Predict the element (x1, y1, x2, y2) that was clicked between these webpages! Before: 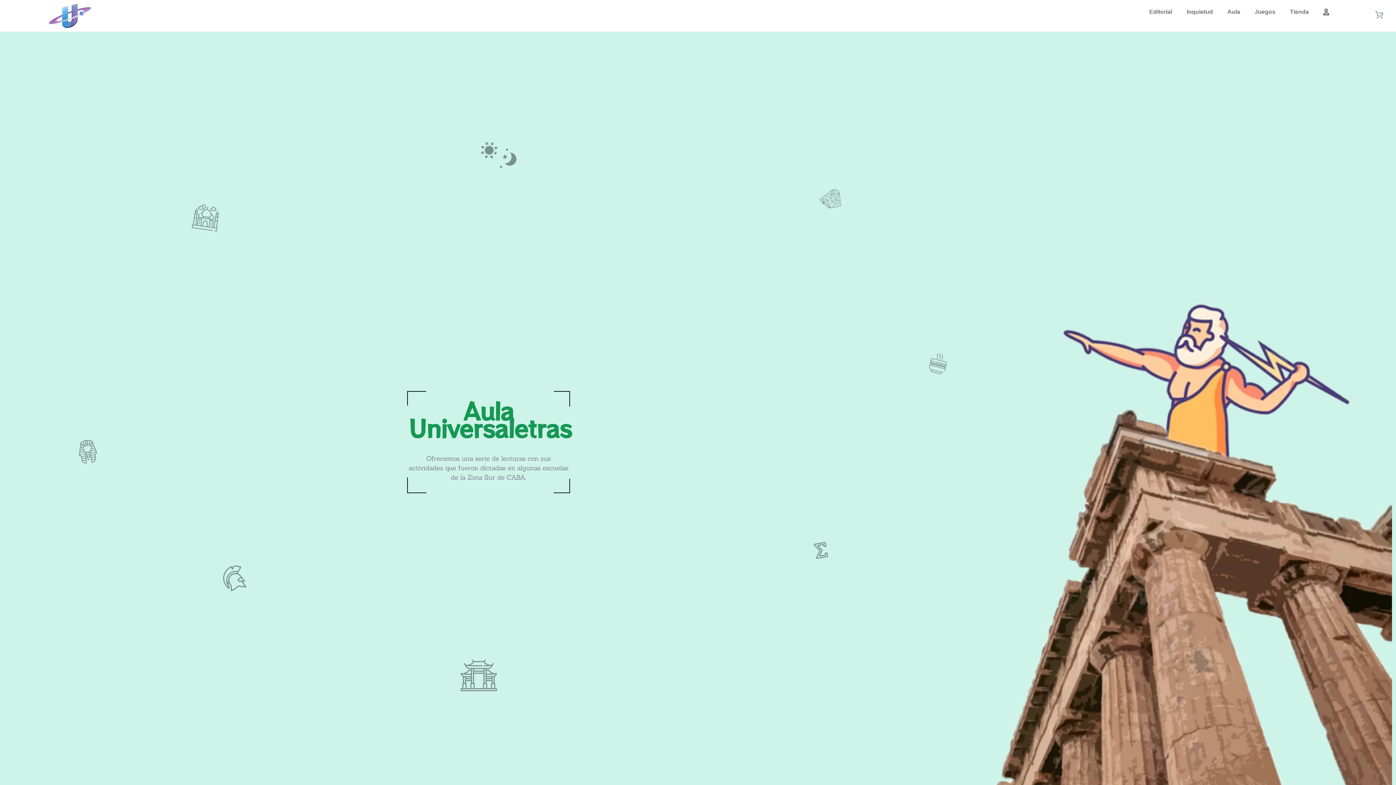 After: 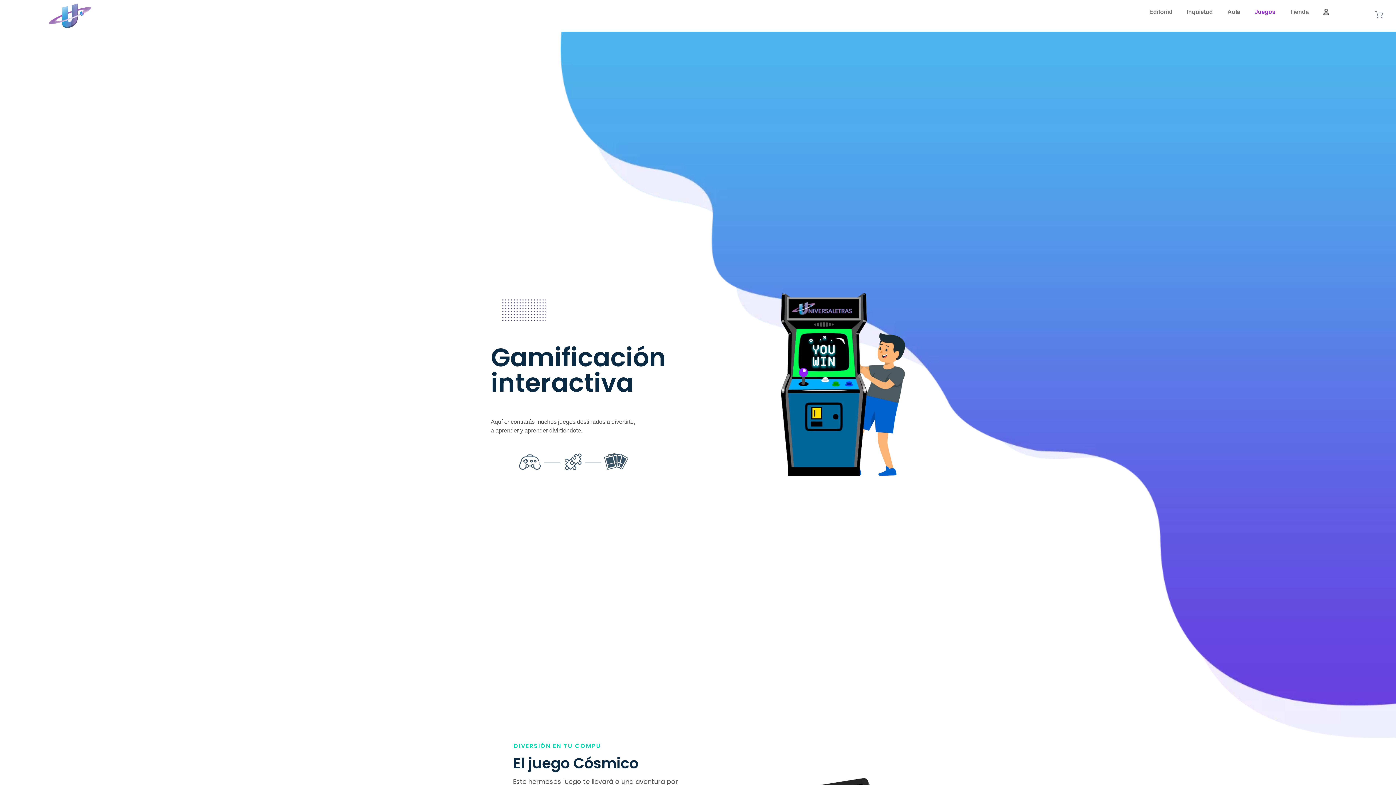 Action: bbox: (1247, 3, 1283, 20) label: Juegos